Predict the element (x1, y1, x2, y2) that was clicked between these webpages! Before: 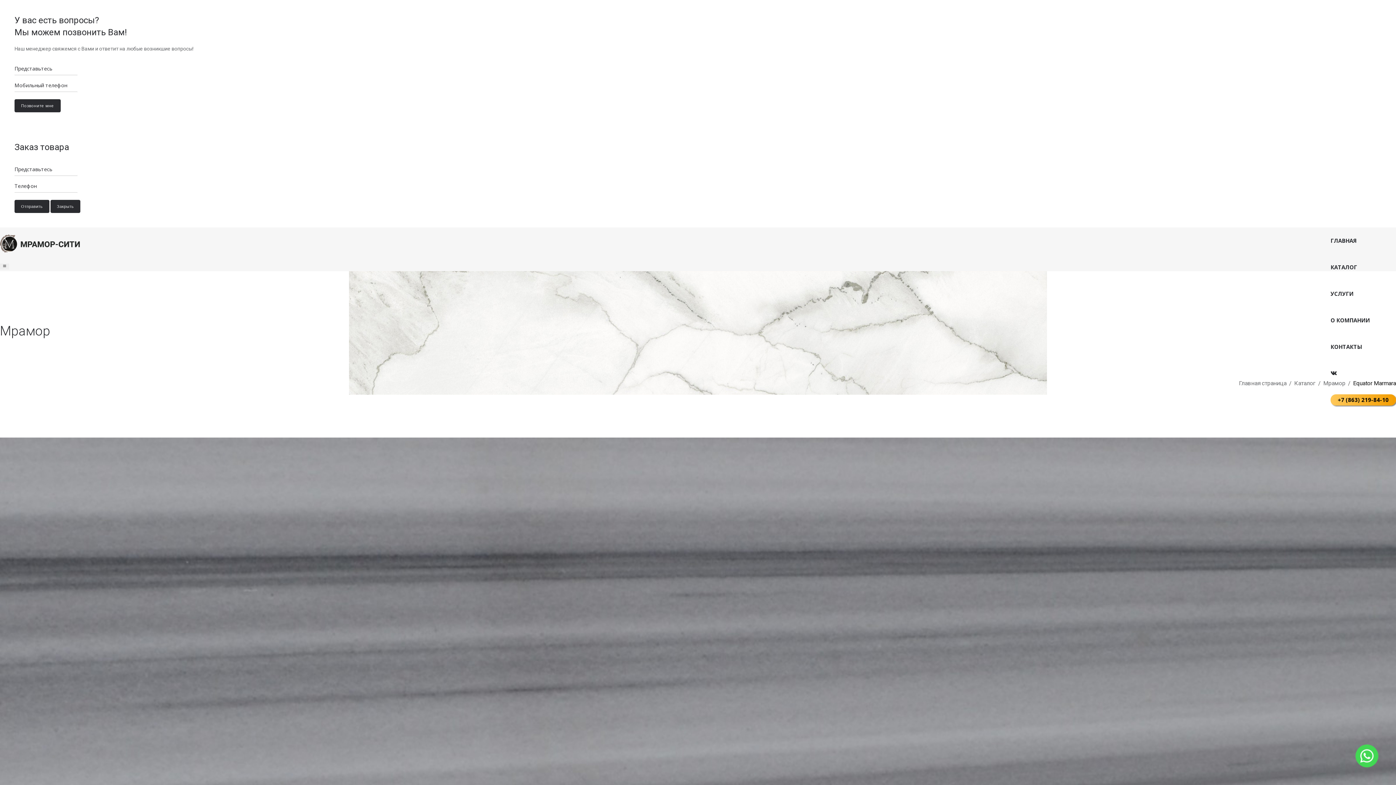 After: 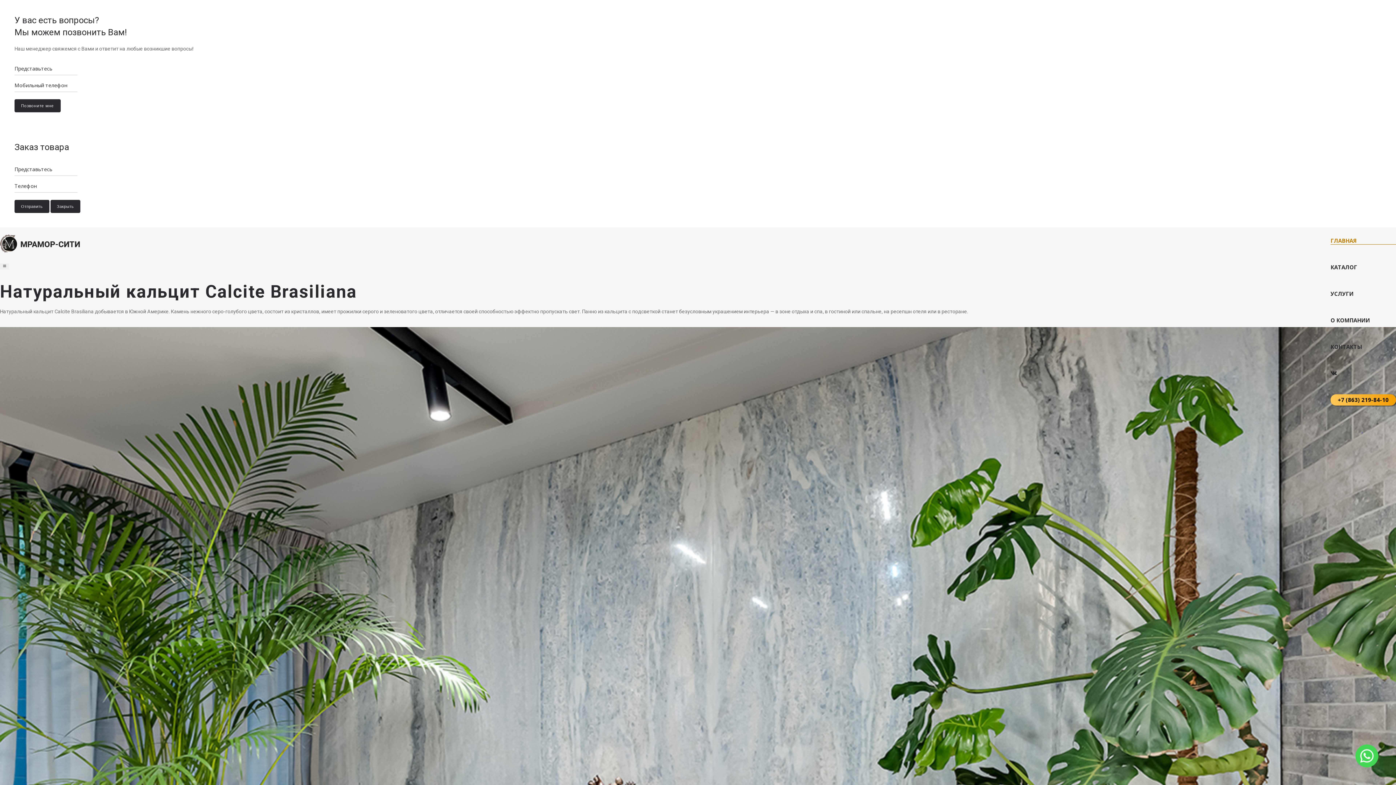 Action: bbox: (0, 248, 80, 253)